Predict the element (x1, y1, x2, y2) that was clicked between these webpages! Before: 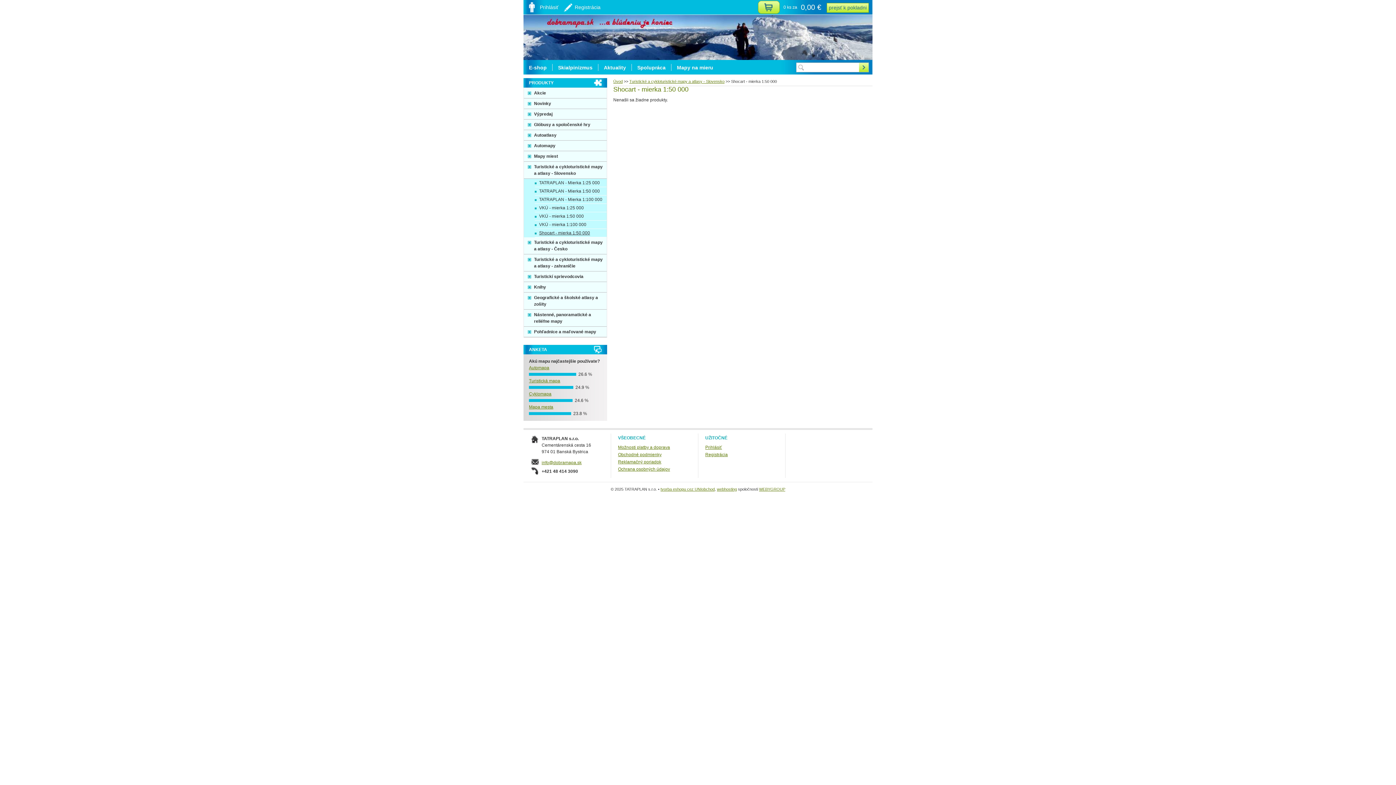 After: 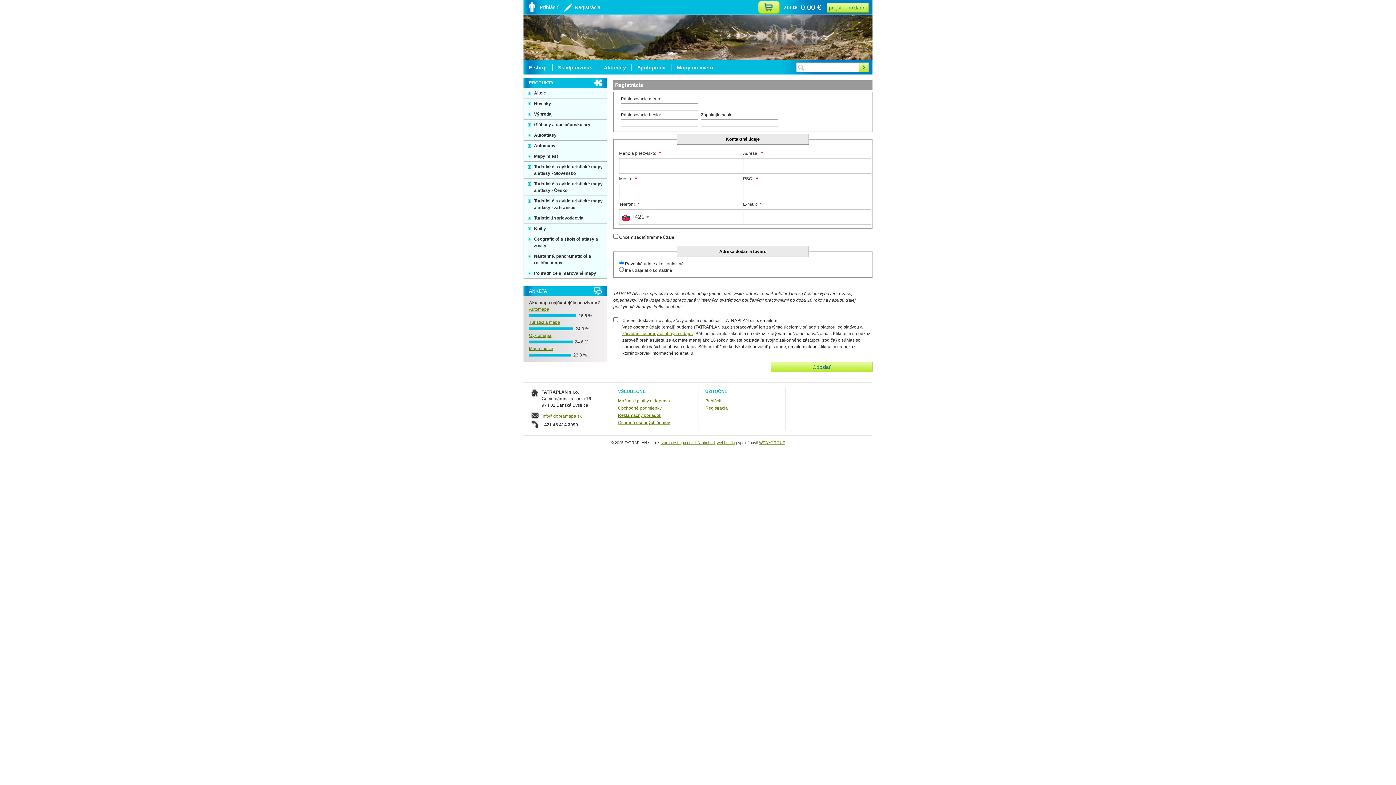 Action: label: Registrácia bbox: (574, 1, 600, 13)